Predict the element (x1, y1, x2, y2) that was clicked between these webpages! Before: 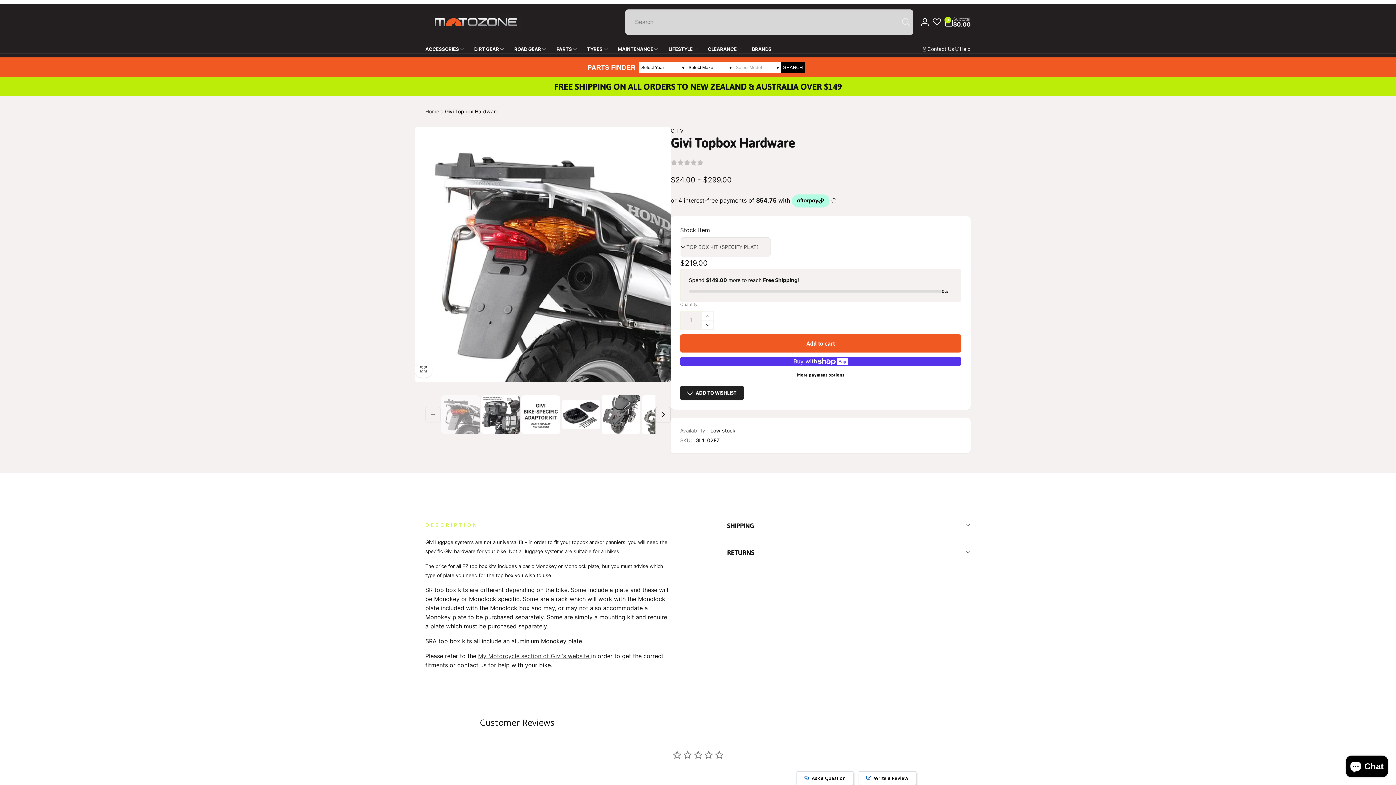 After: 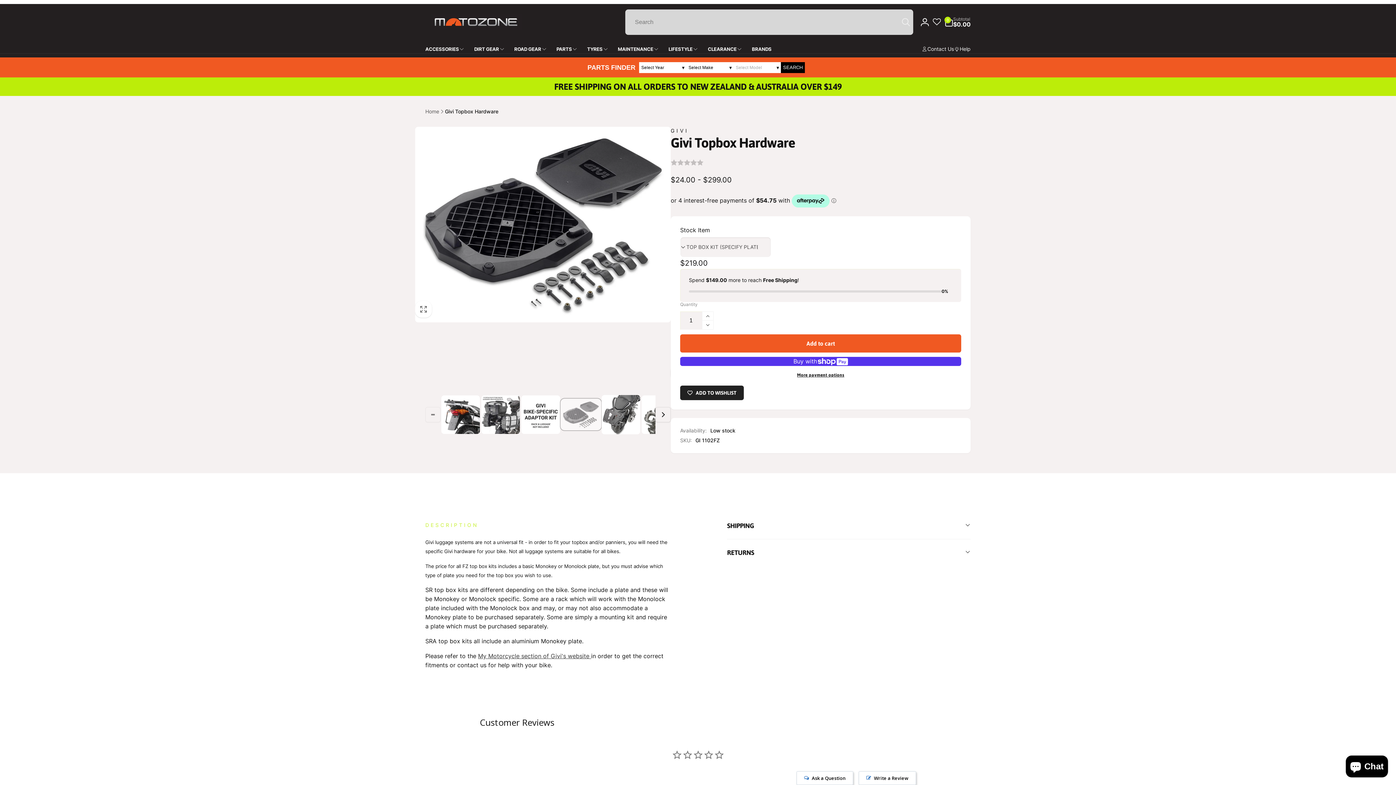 Action: label: Load image 4 in gallery view bbox: (561, 400, 600, 429)